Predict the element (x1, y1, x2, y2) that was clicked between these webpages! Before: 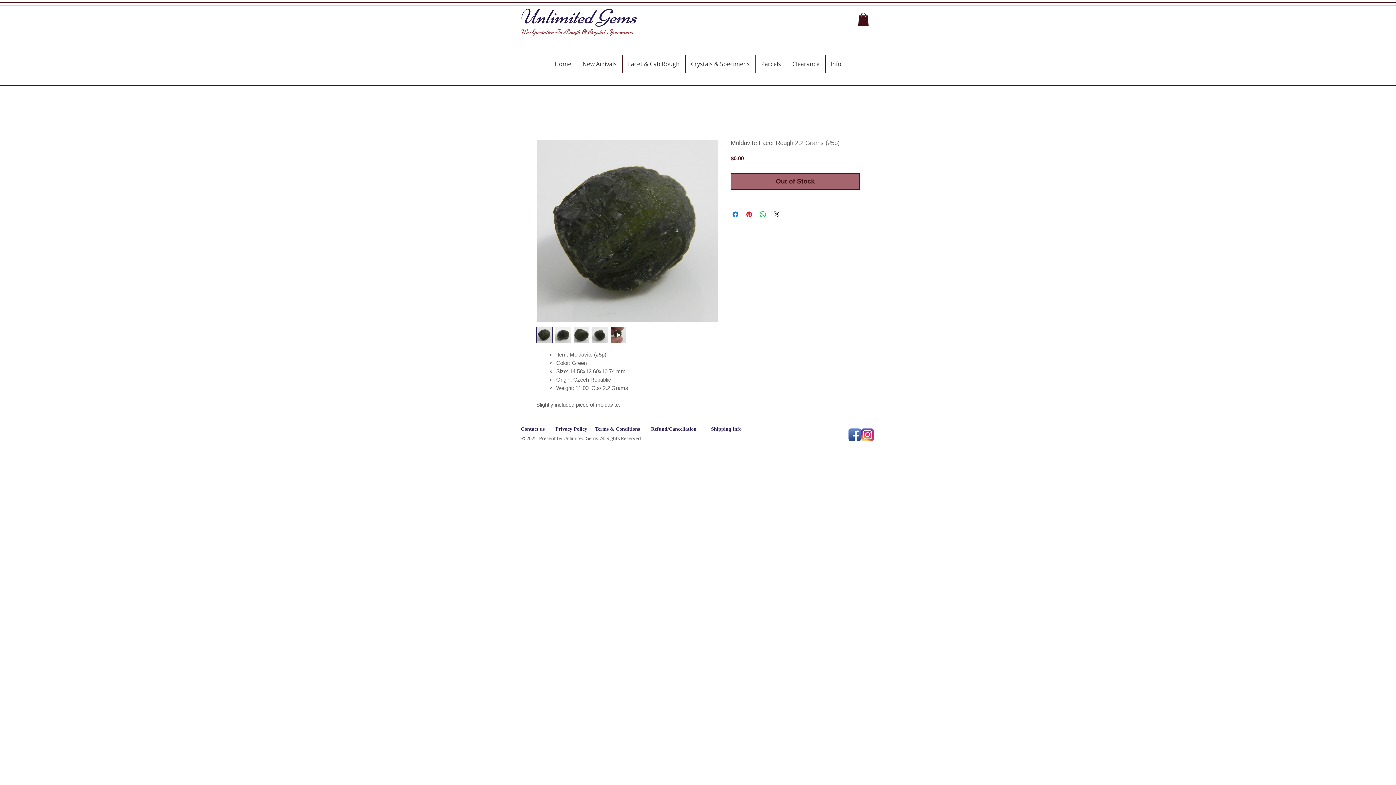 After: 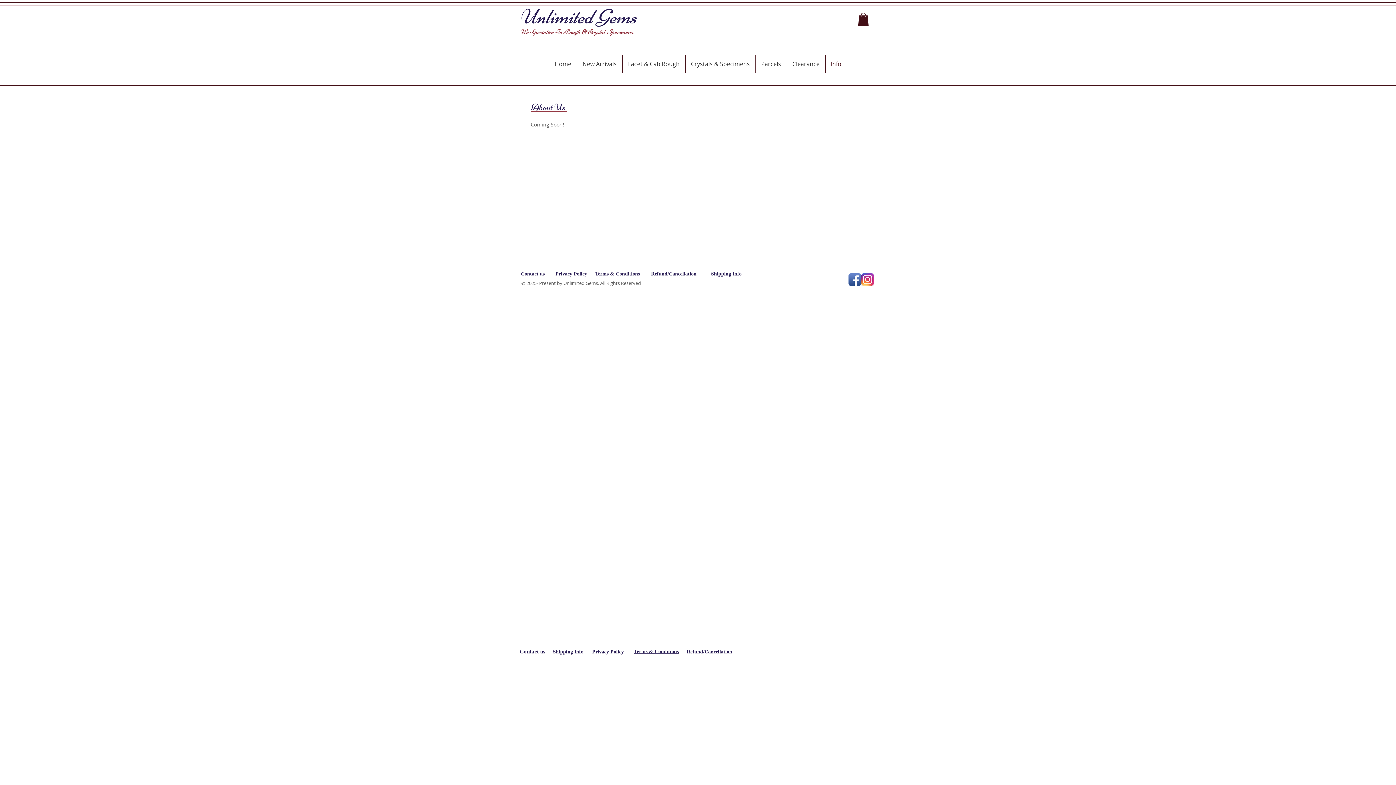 Action: label: Info bbox: (825, 54, 847, 73)